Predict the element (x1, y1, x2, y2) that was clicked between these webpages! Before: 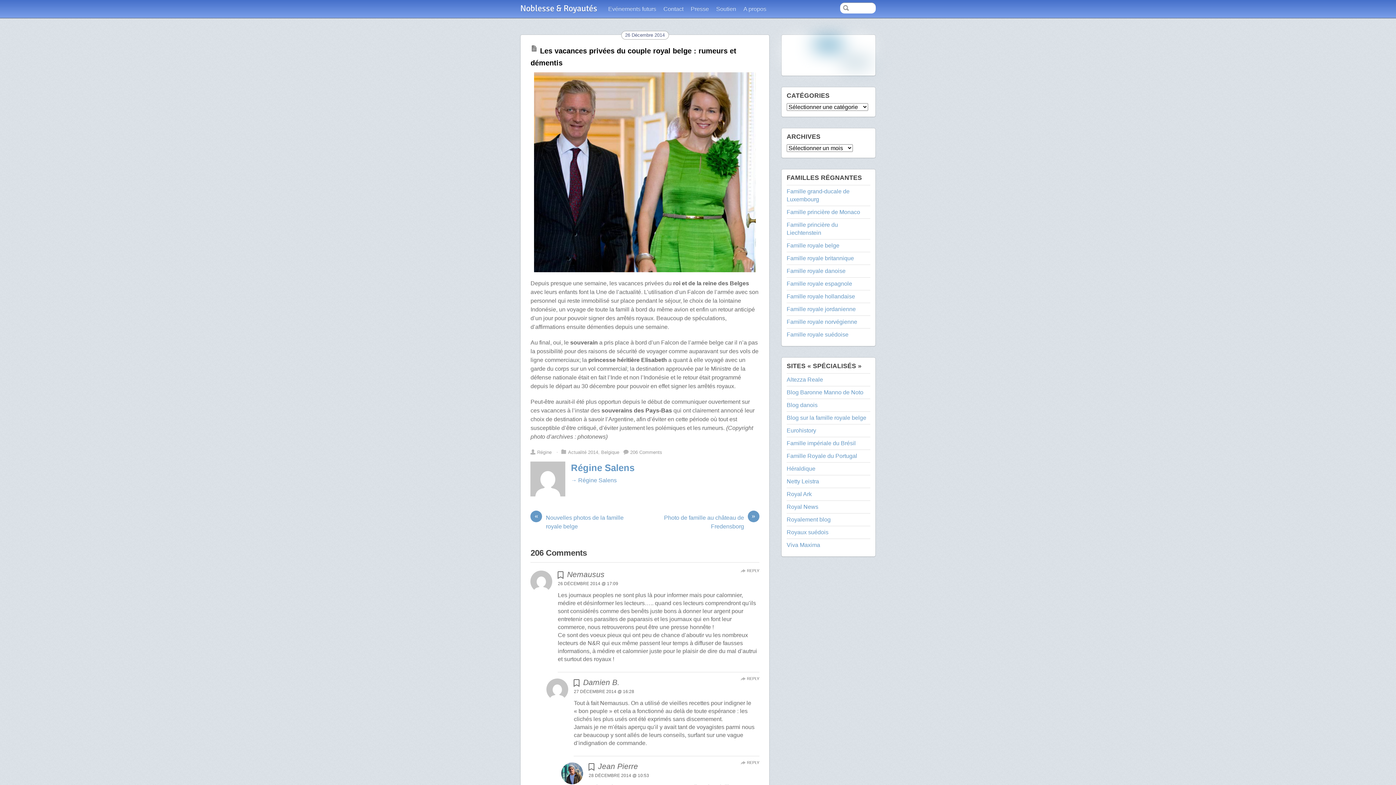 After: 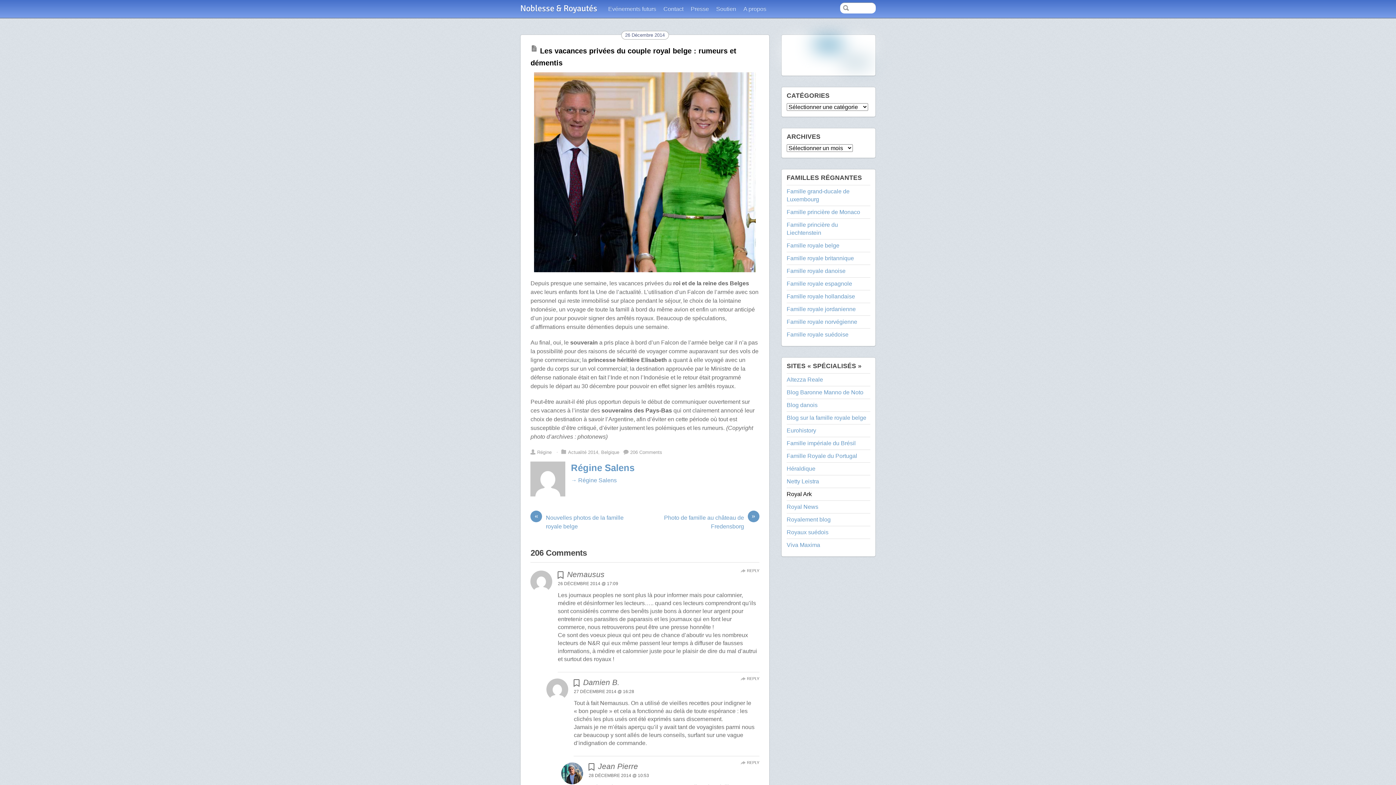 Action: bbox: (786, 491, 812, 497) label: Royal Ark